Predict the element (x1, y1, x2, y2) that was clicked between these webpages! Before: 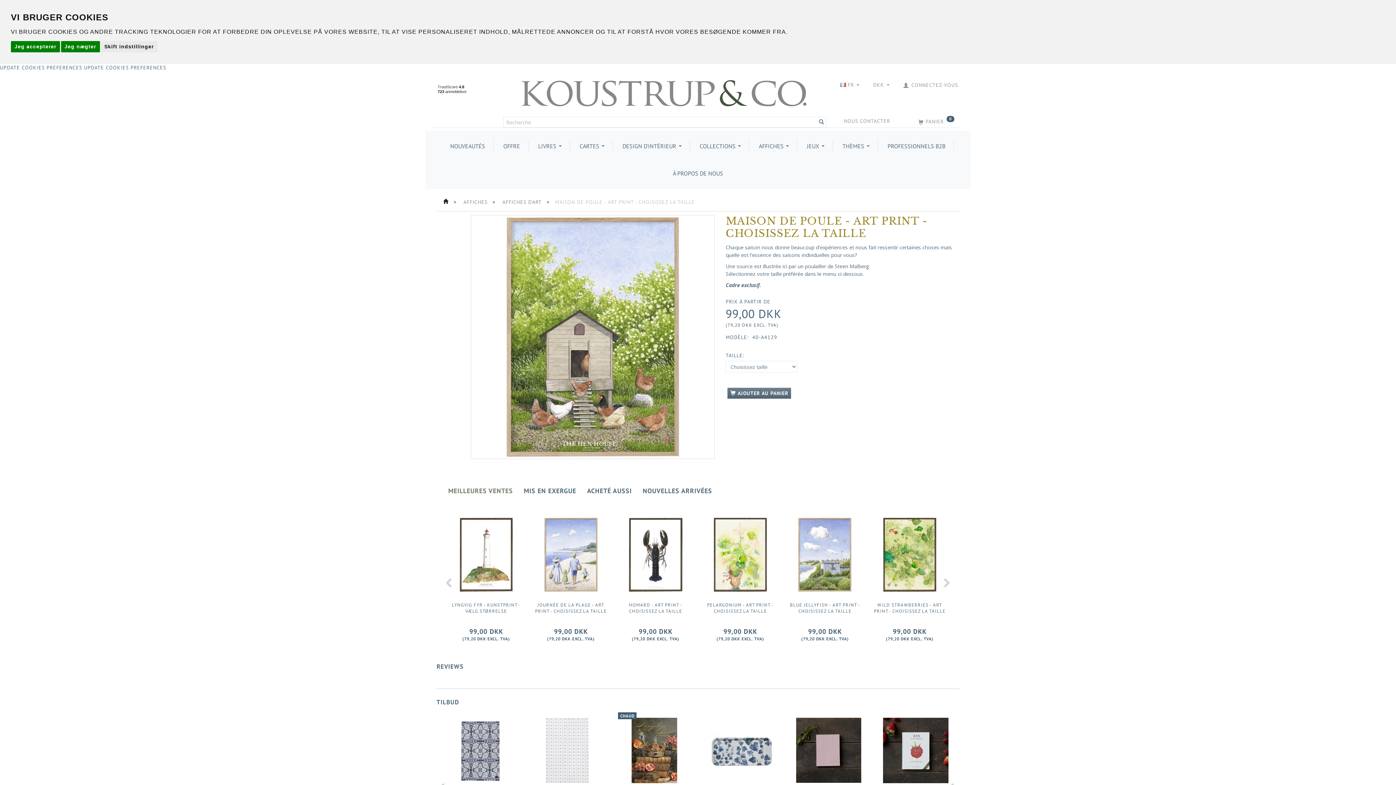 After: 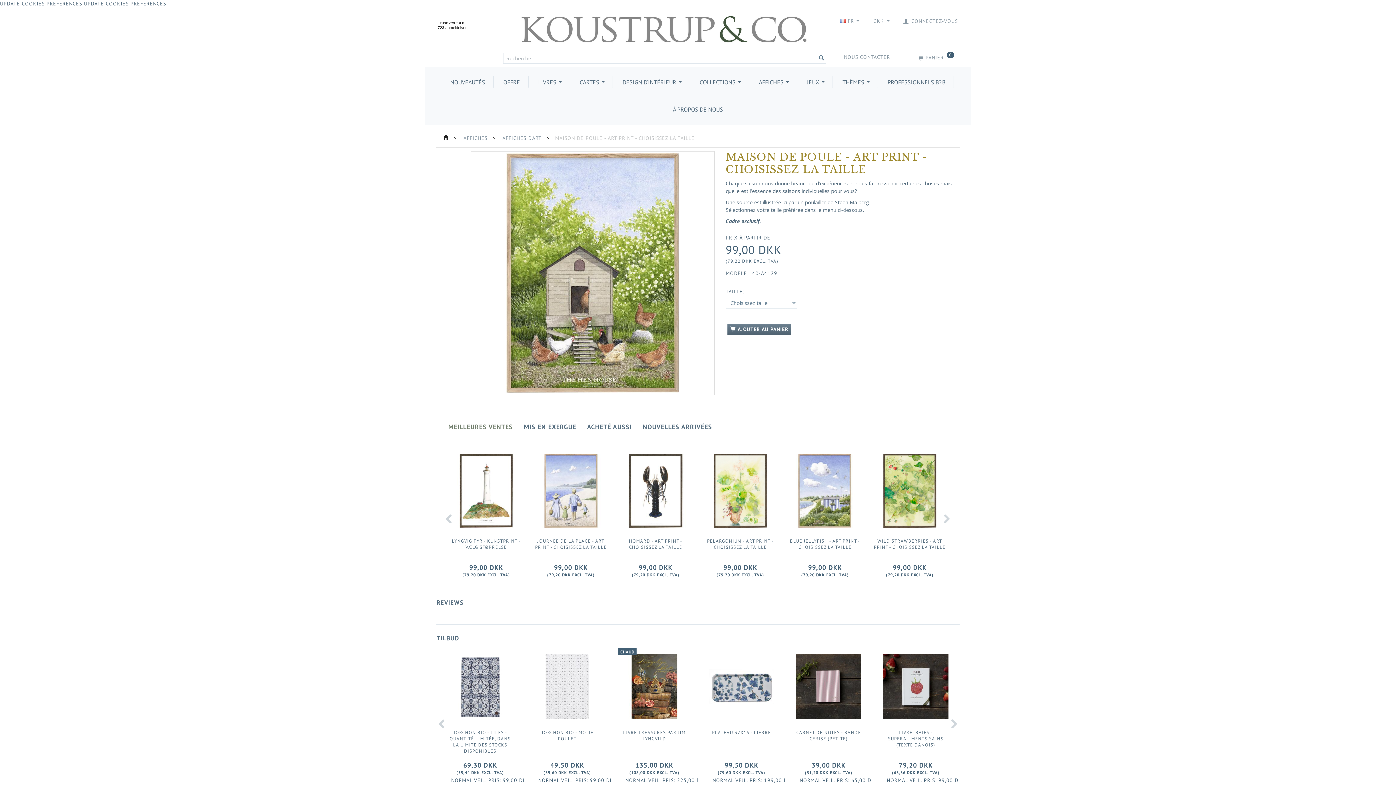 Action: label: Jeg nægter bbox: (60, 40, 99, 52)